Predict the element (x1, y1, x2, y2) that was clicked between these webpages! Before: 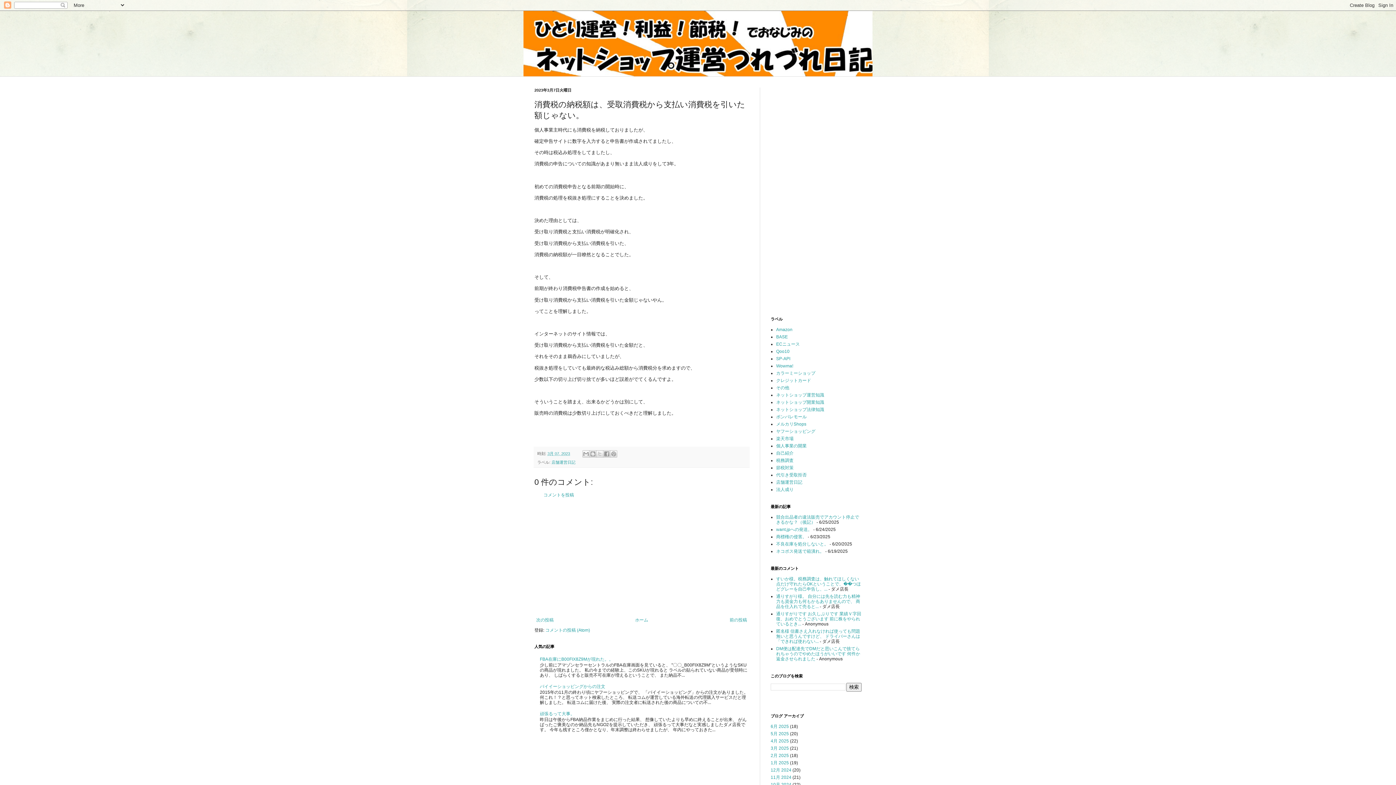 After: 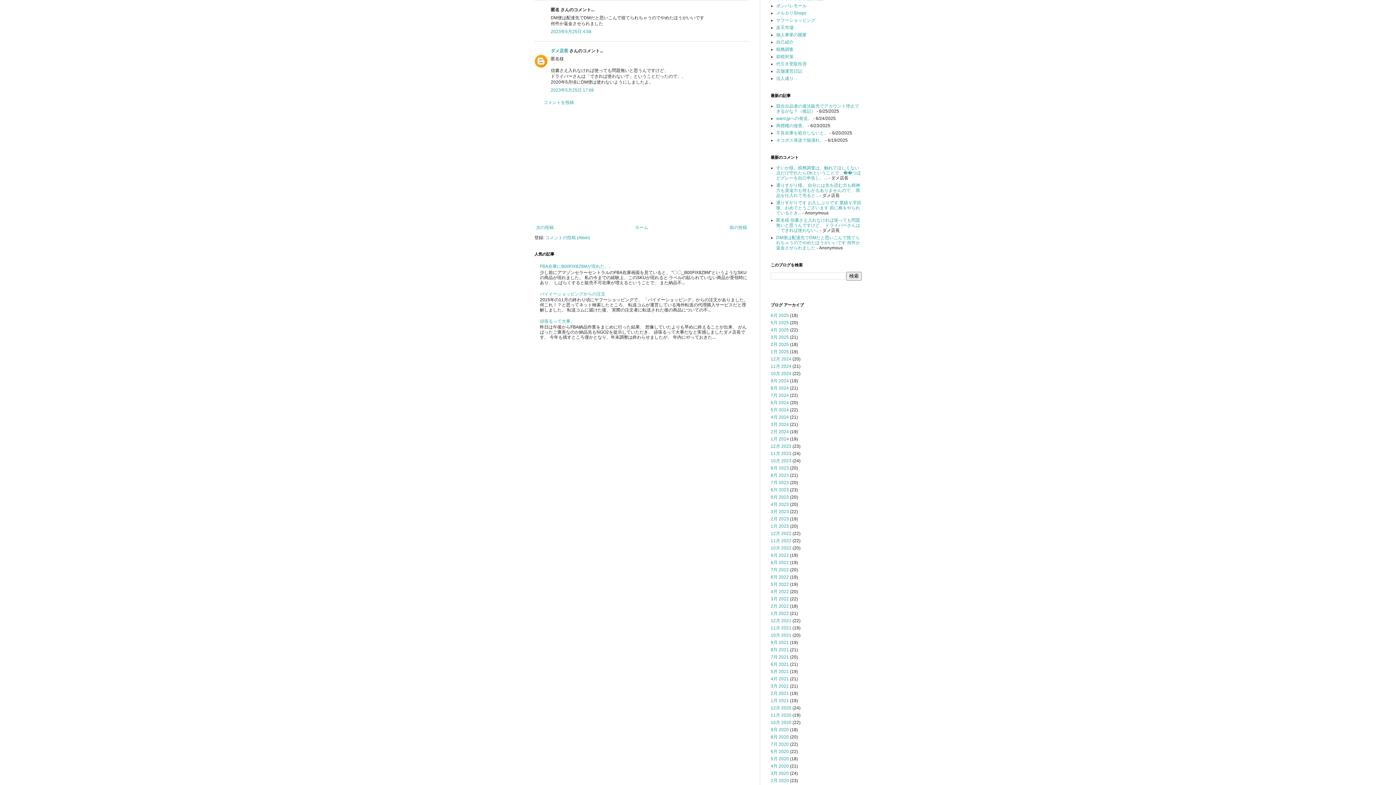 Action: label: DM便は配達先でDMだと思いこんで捨てられちゃうのでやめたほうがいいです 何件か返金させられました bbox: (776, 646, 860, 661)